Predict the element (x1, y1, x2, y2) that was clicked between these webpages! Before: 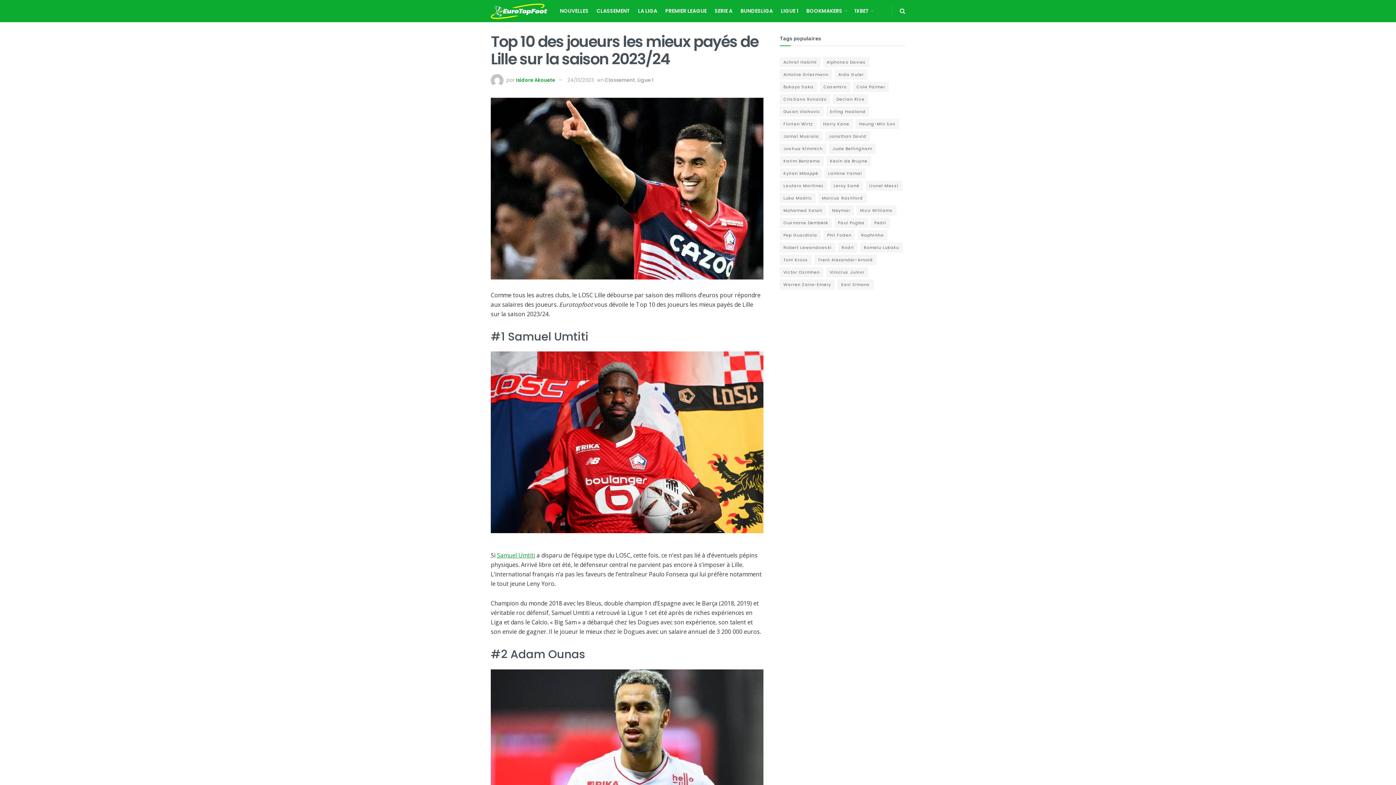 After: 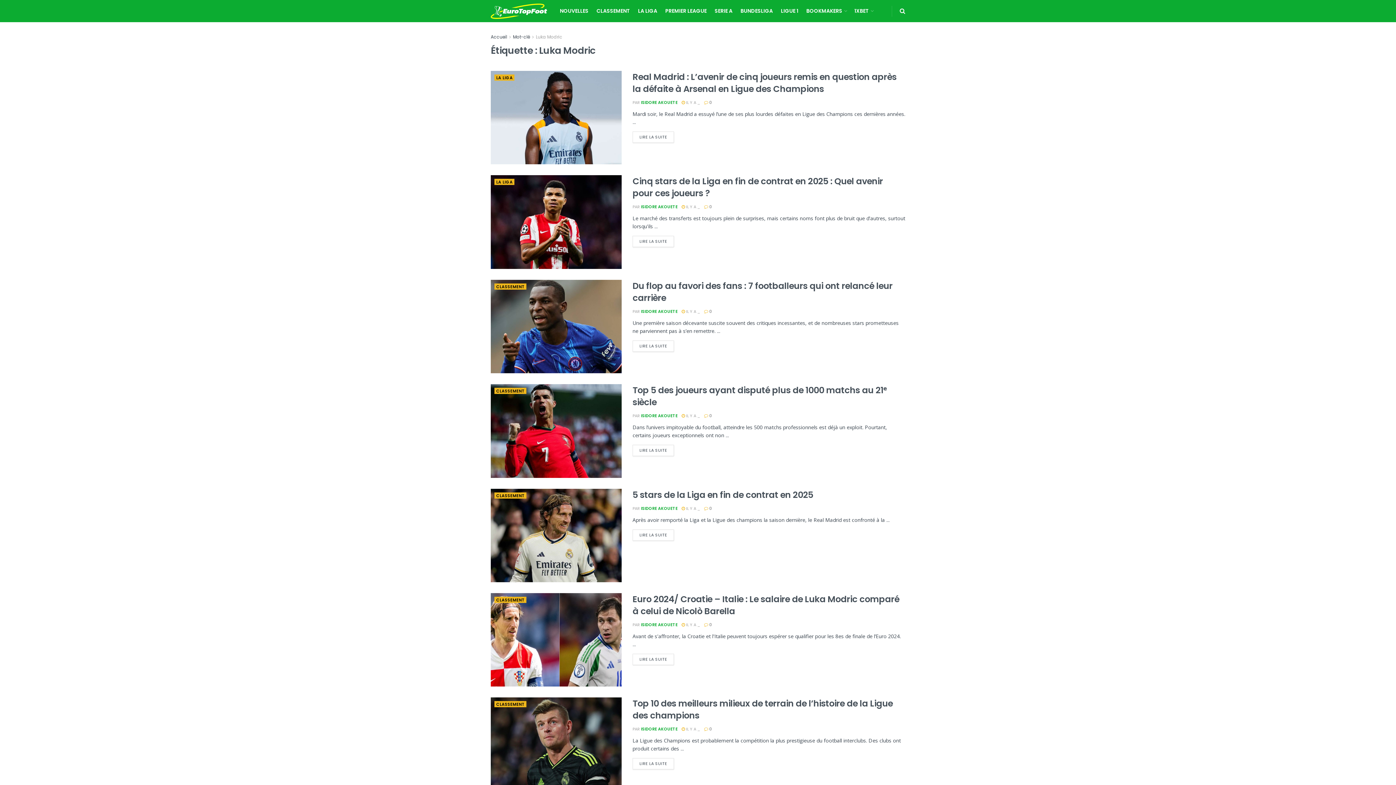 Action: bbox: (780, 193, 816, 203) label: Luka Modric (18 éléments)